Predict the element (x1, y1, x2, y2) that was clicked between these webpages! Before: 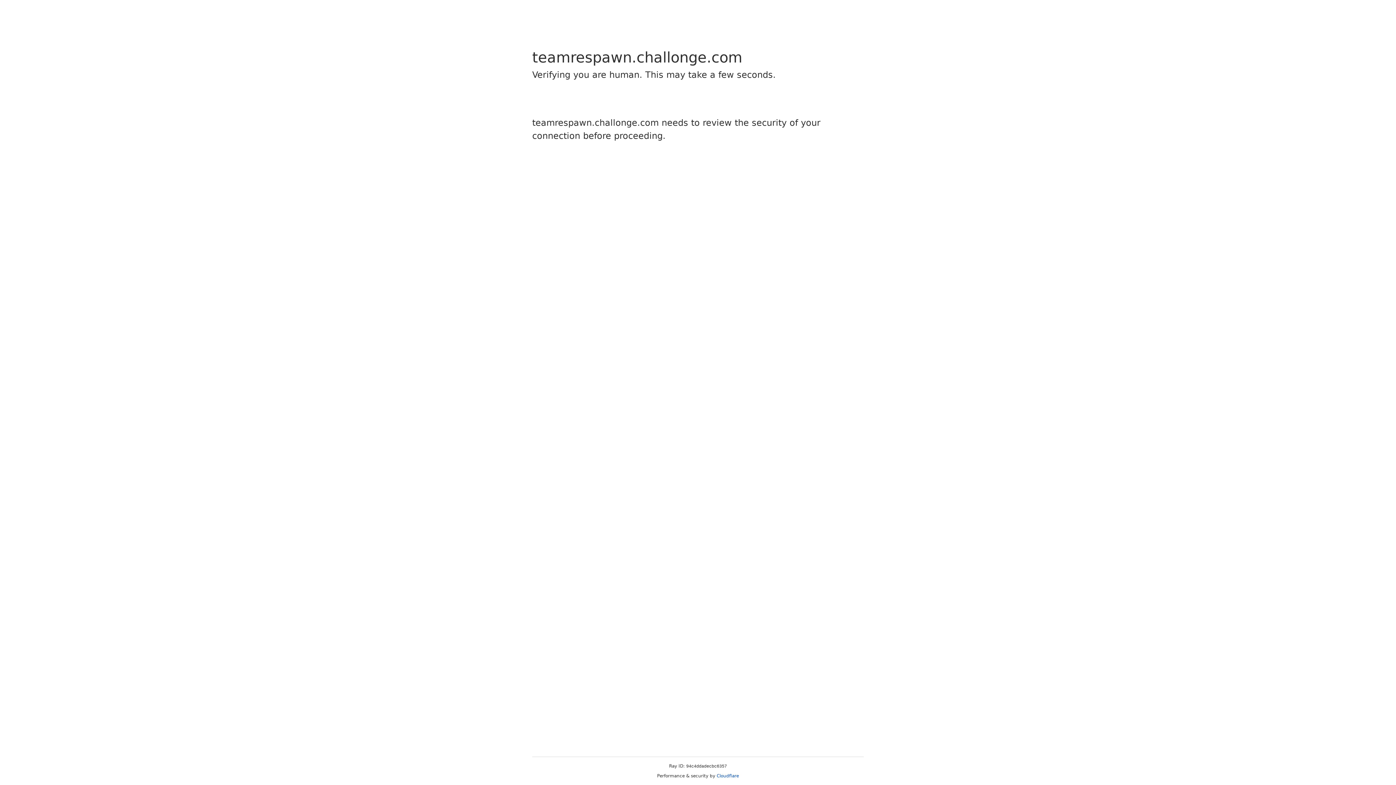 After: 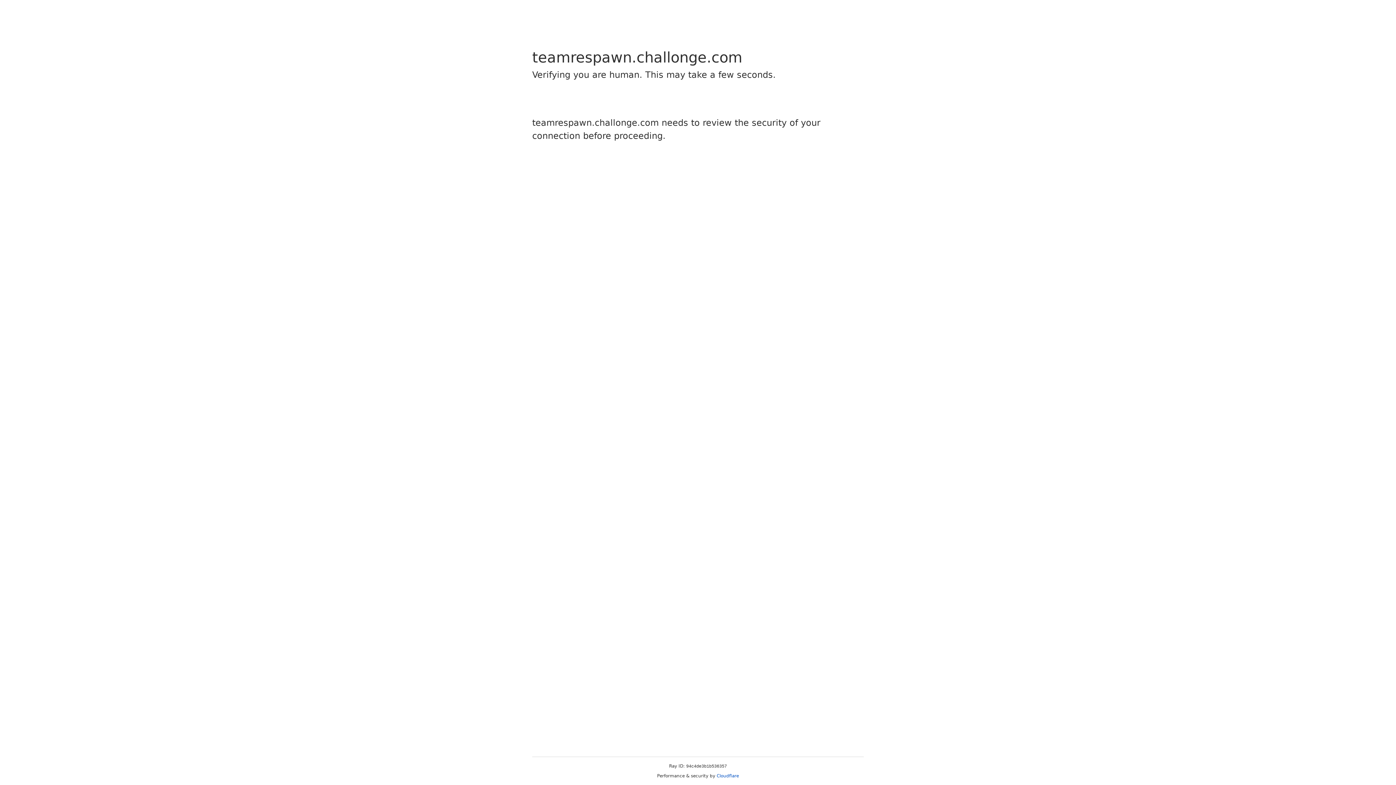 Action: label: Cloudflare bbox: (716, 773, 739, 778)